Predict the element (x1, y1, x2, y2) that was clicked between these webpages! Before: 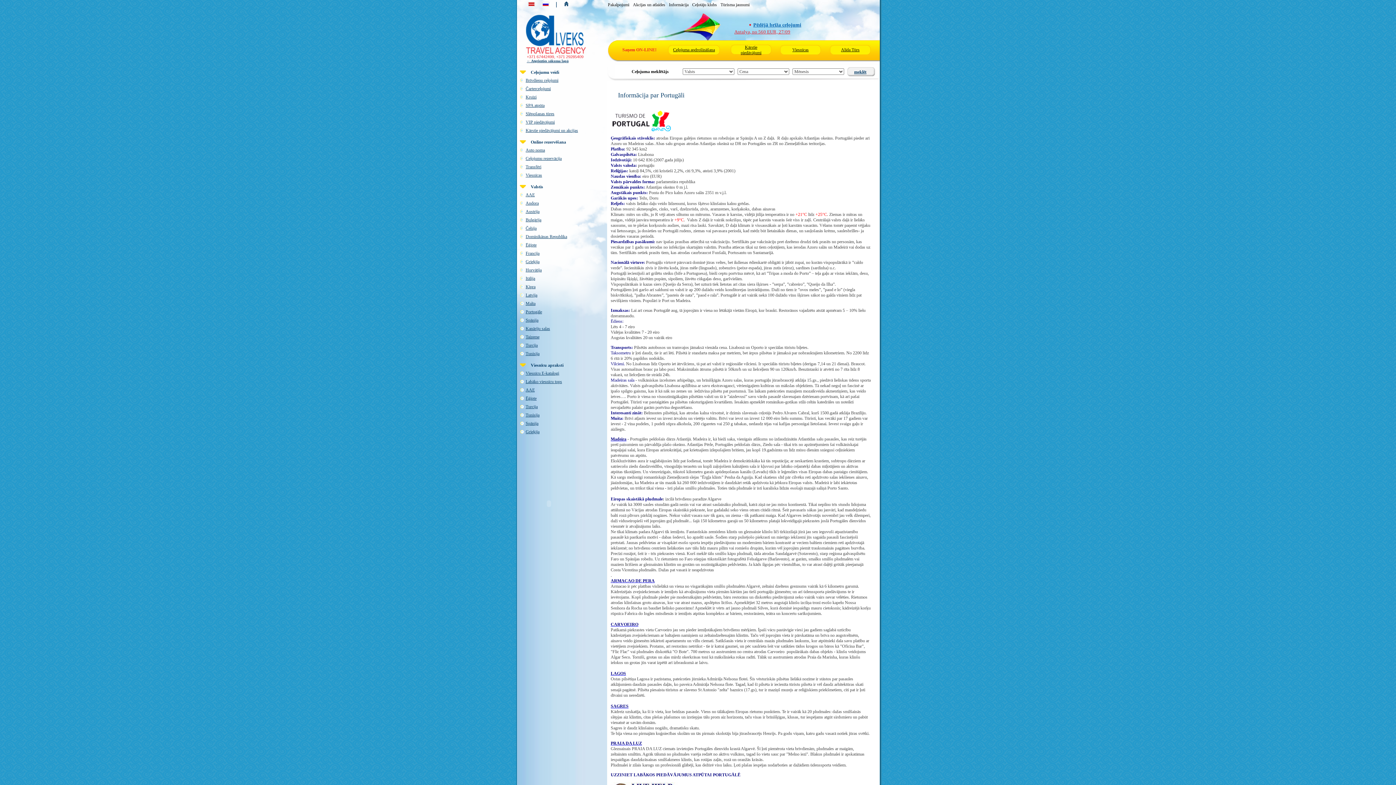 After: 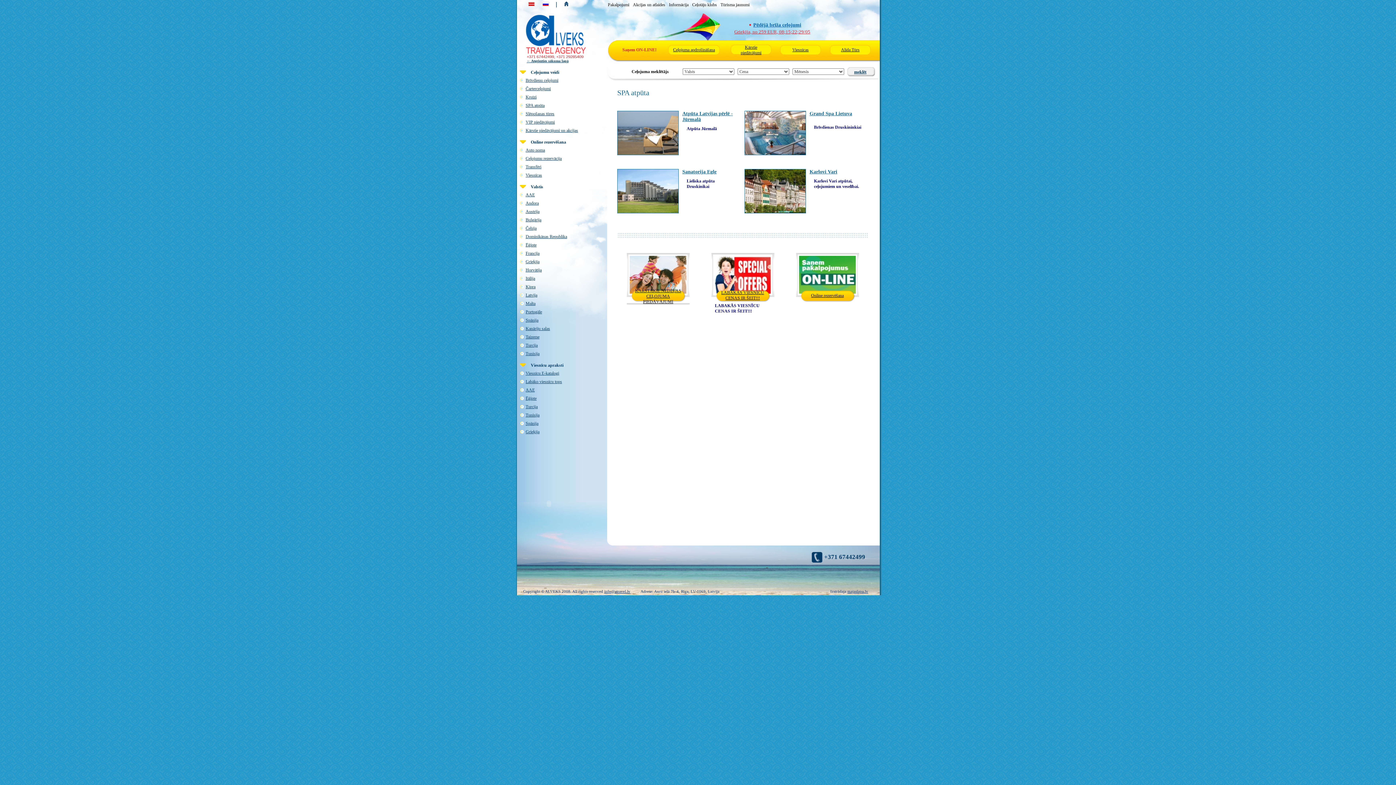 Action: label: SPA atpūta bbox: (525, 102, 544, 108)